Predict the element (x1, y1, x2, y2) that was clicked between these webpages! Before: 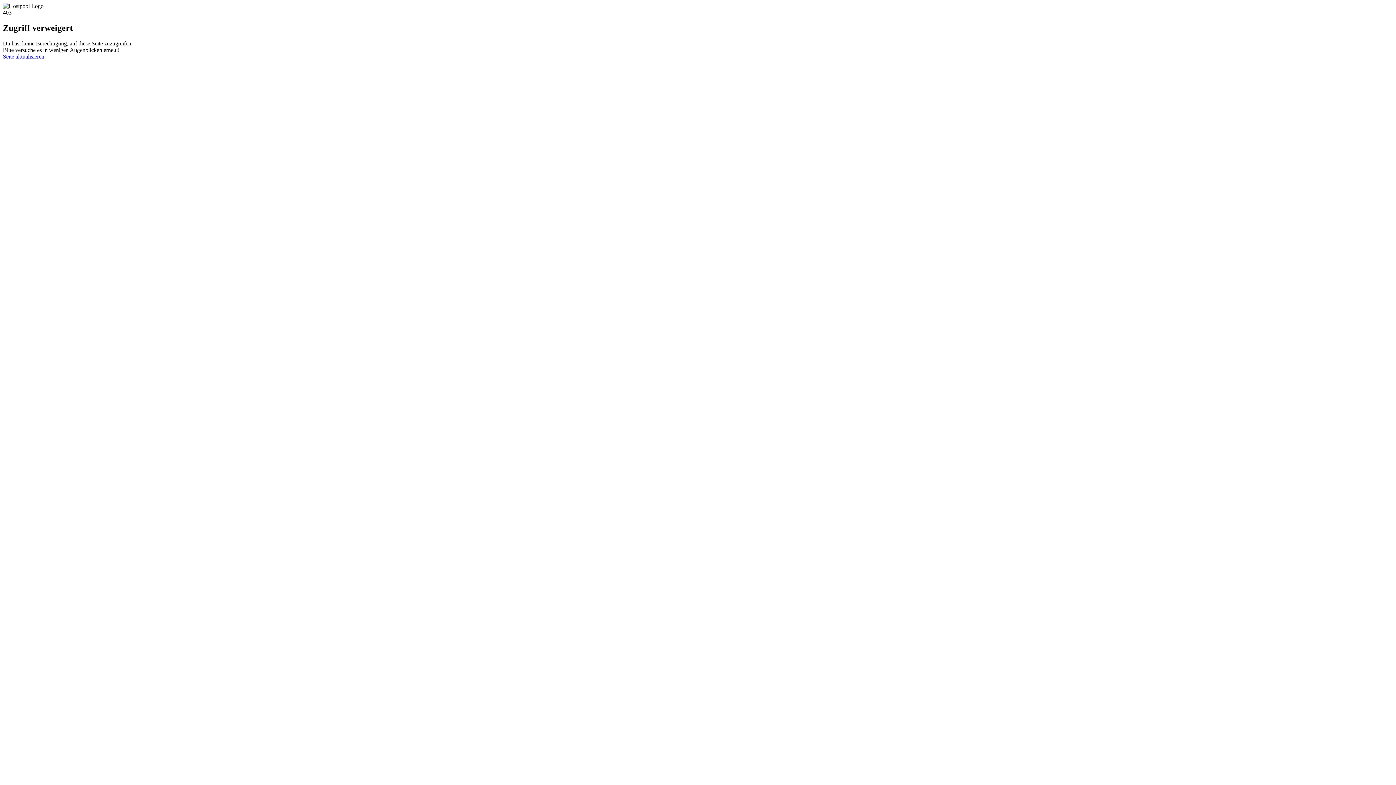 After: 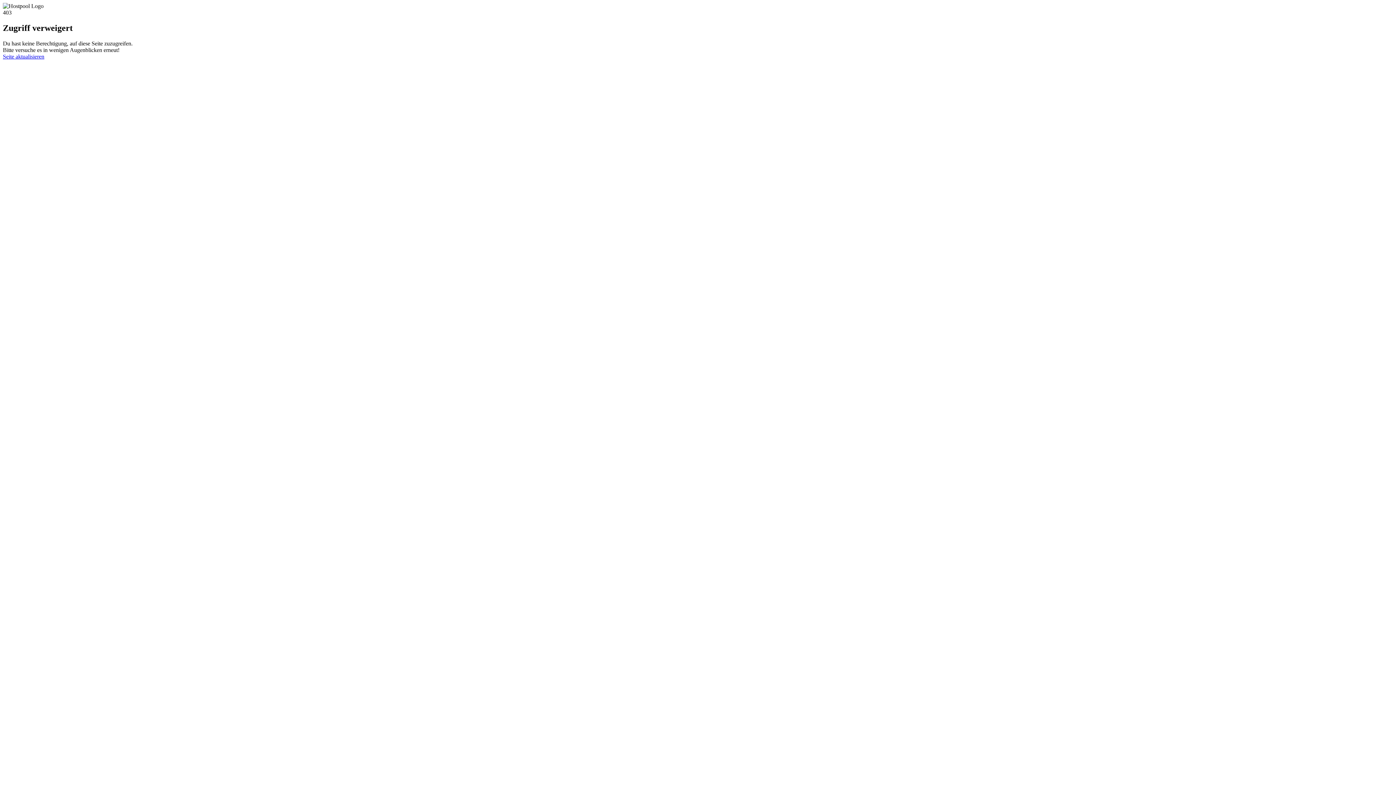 Action: label: Seite aktualisieren bbox: (2, 53, 44, 59)